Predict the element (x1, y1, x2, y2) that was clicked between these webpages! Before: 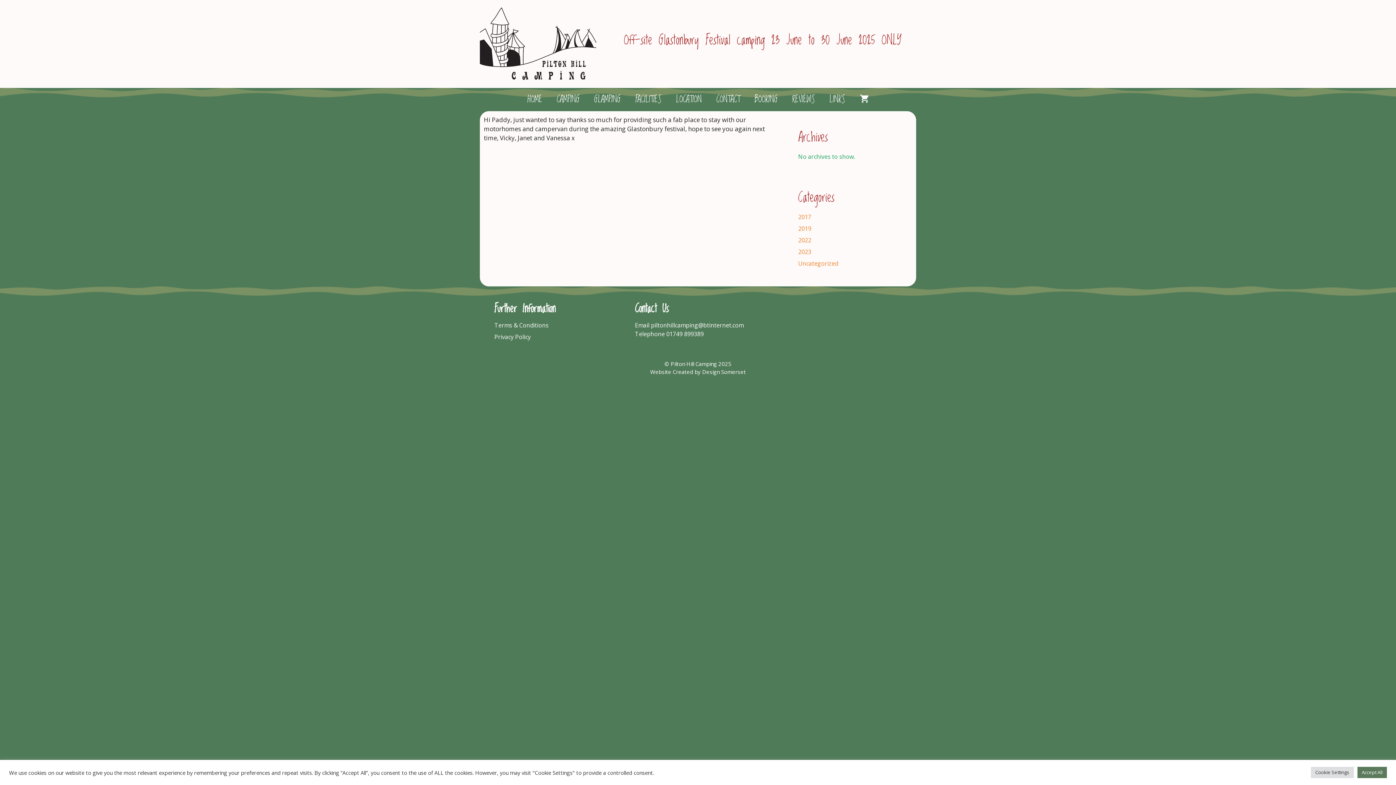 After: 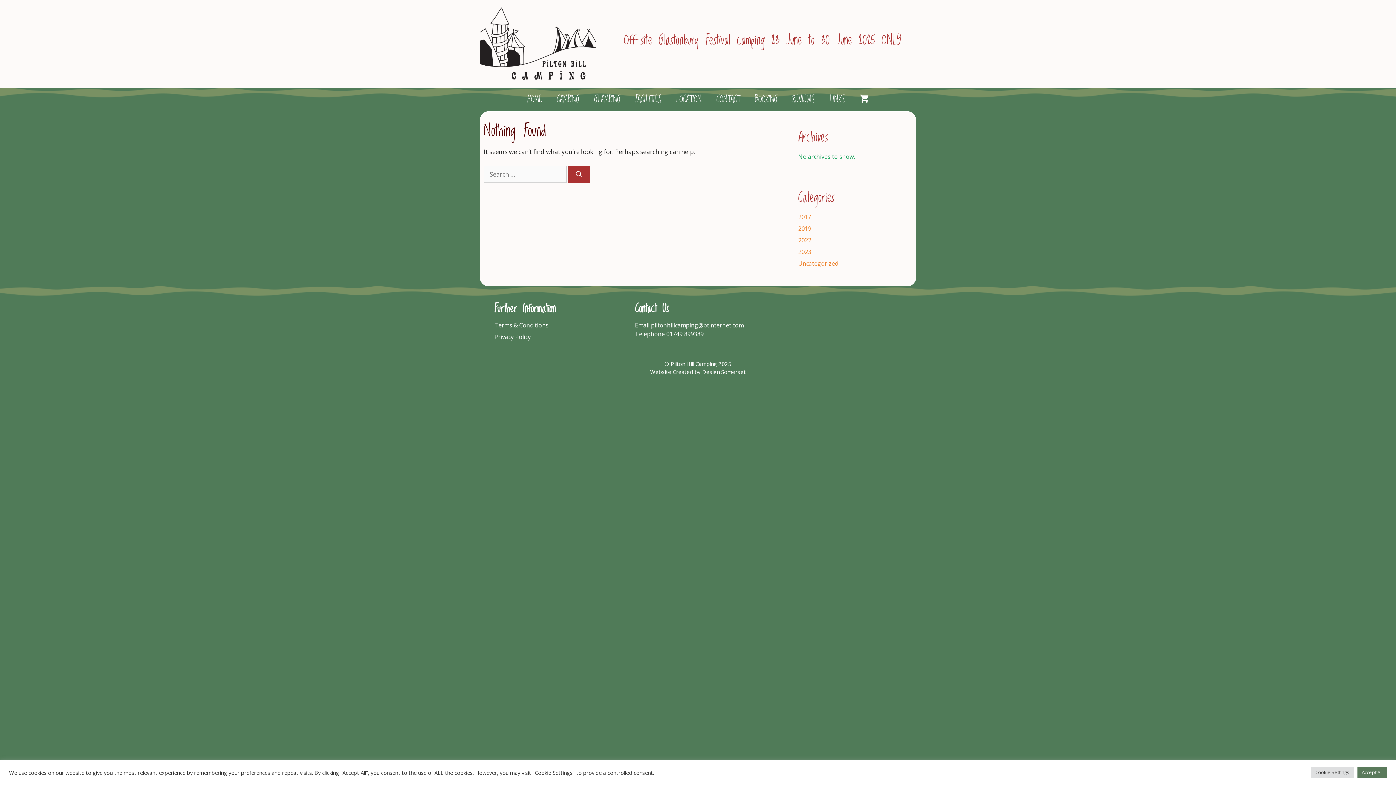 Action: bbox: (798, 224, 811, 232) label: 2019